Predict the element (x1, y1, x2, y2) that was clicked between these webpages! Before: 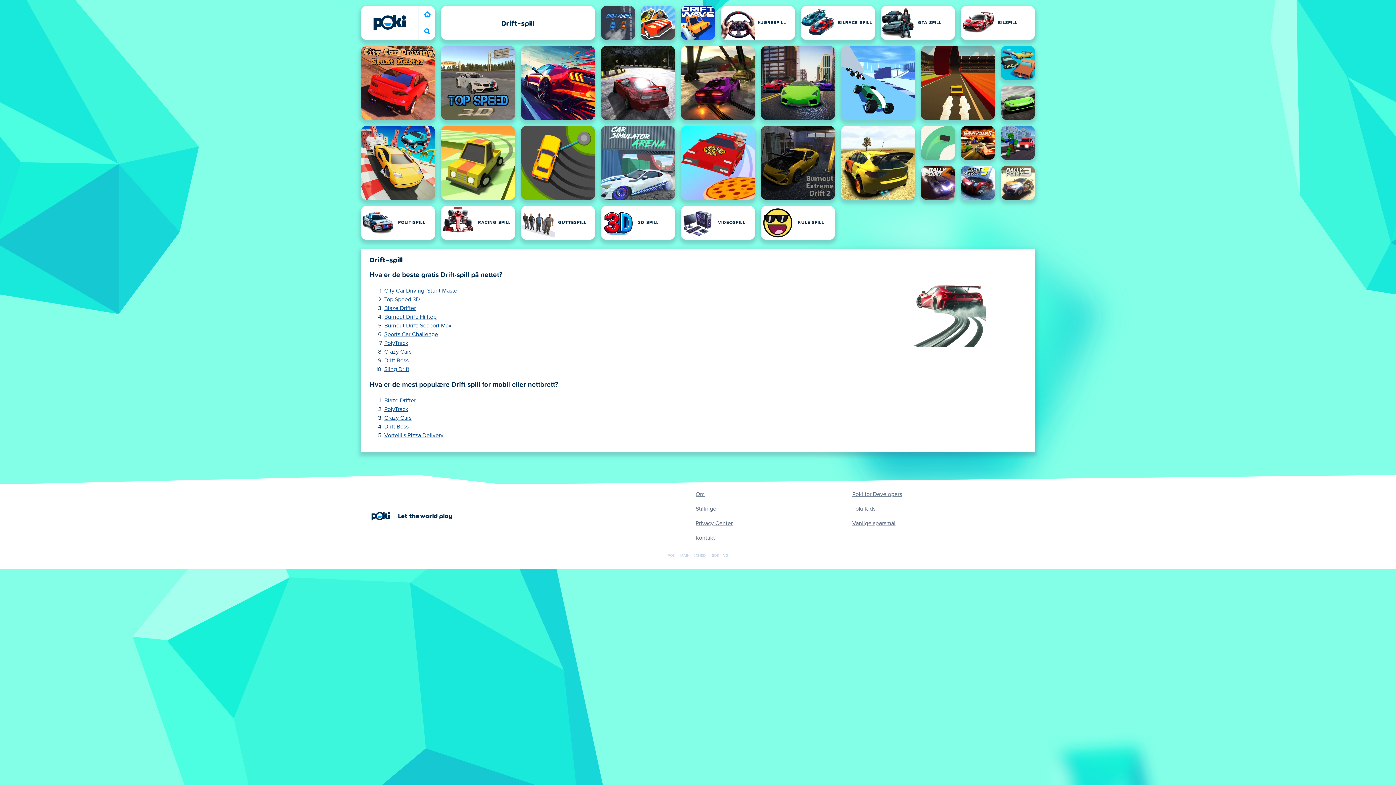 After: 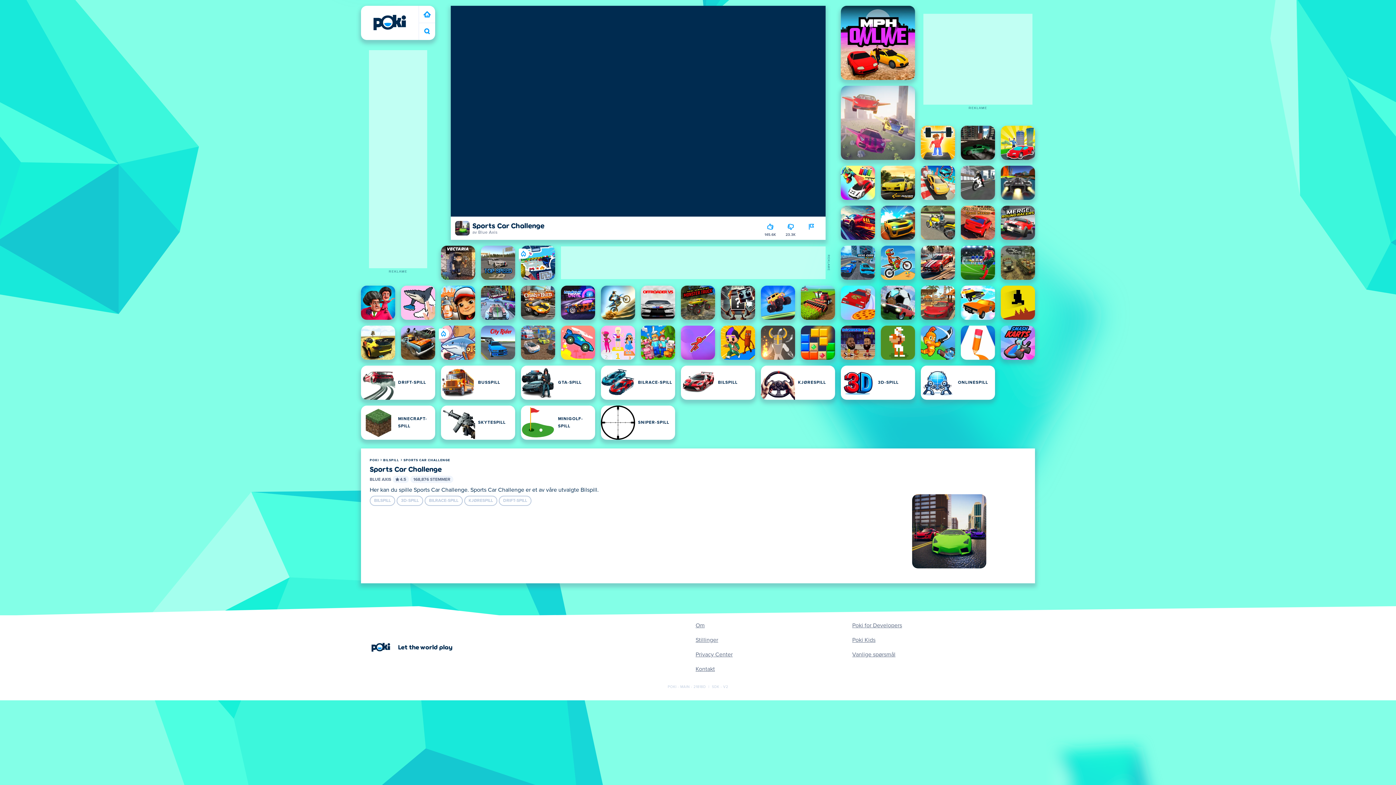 Action: label: Sports Car Challenge bbox: (384, 331, 438, 337)